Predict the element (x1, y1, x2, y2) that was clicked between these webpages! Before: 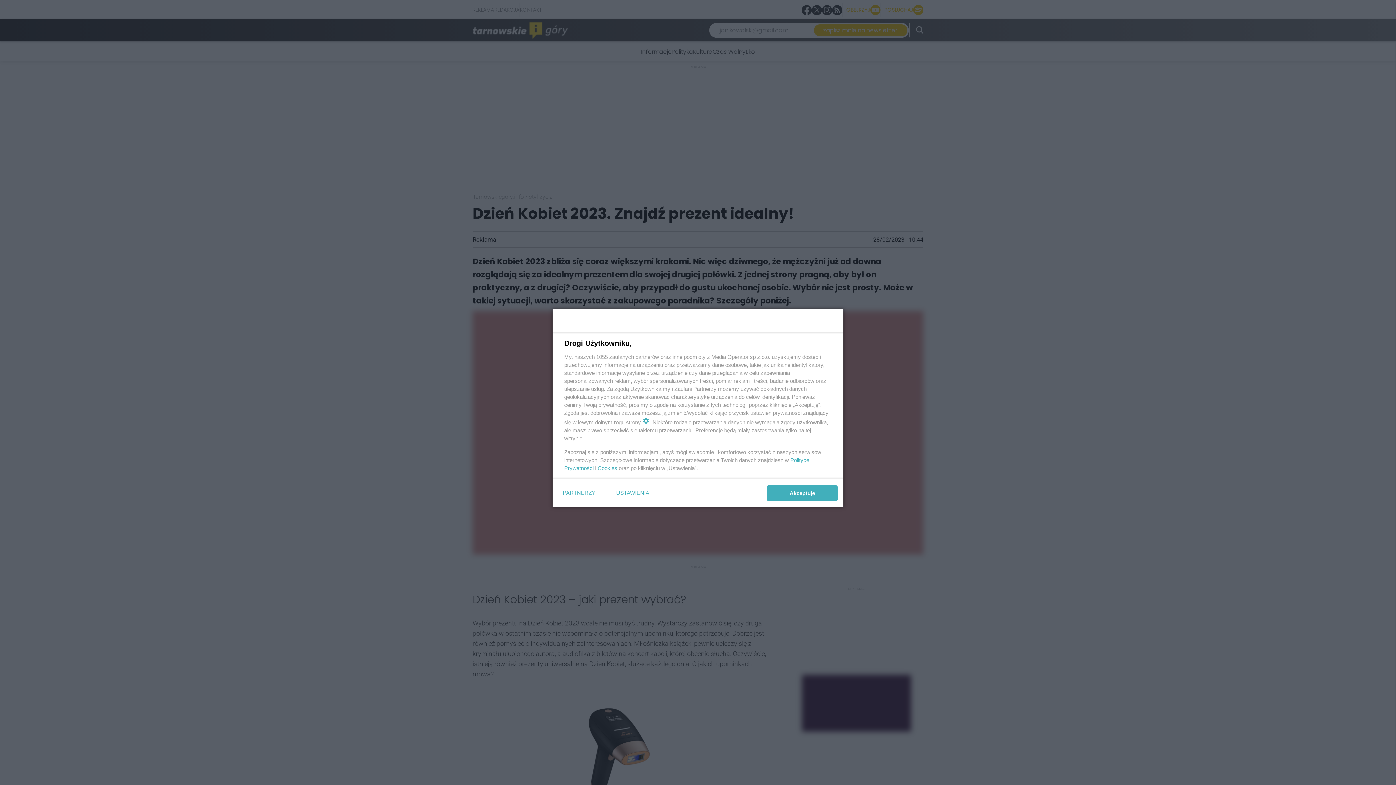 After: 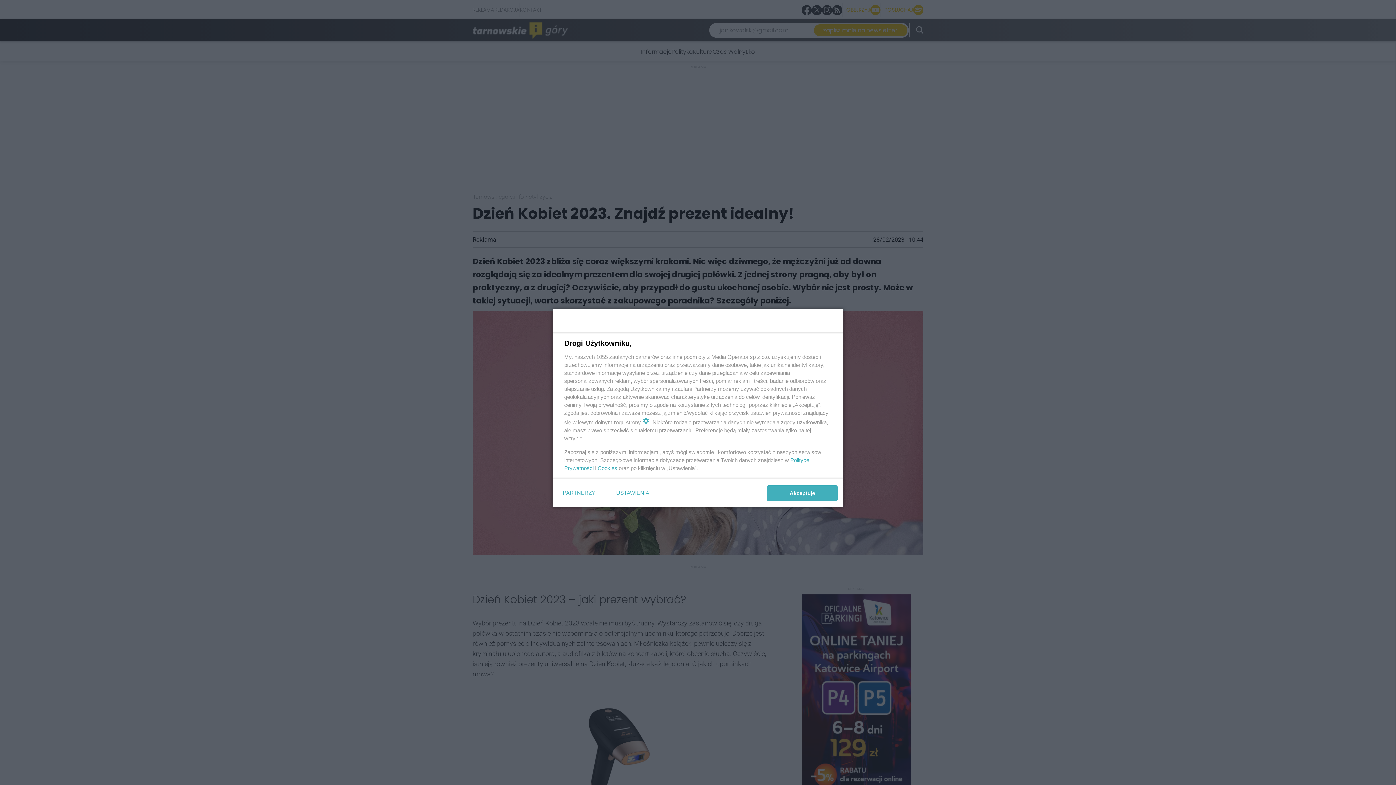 Action: label: Cookies bbox: (597, 465, 617, 471)